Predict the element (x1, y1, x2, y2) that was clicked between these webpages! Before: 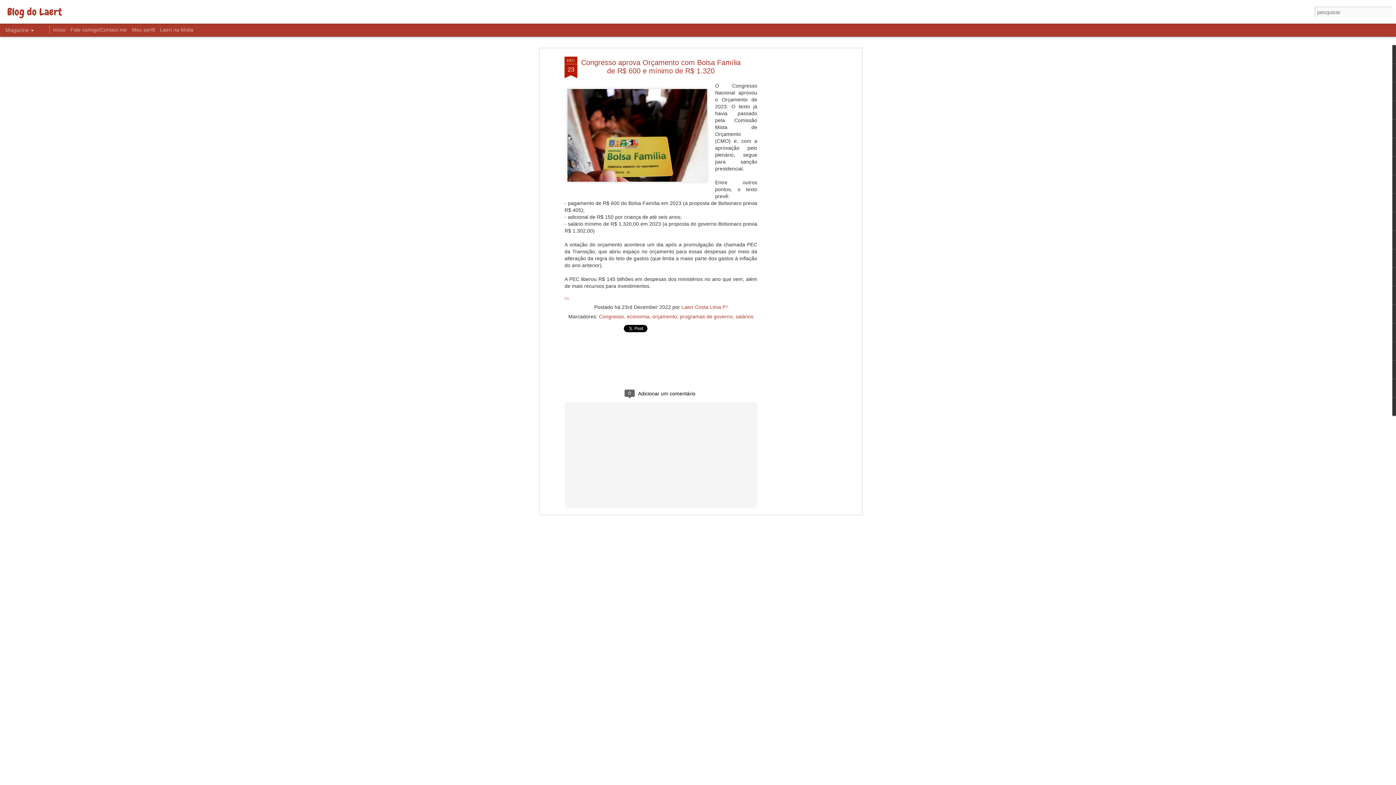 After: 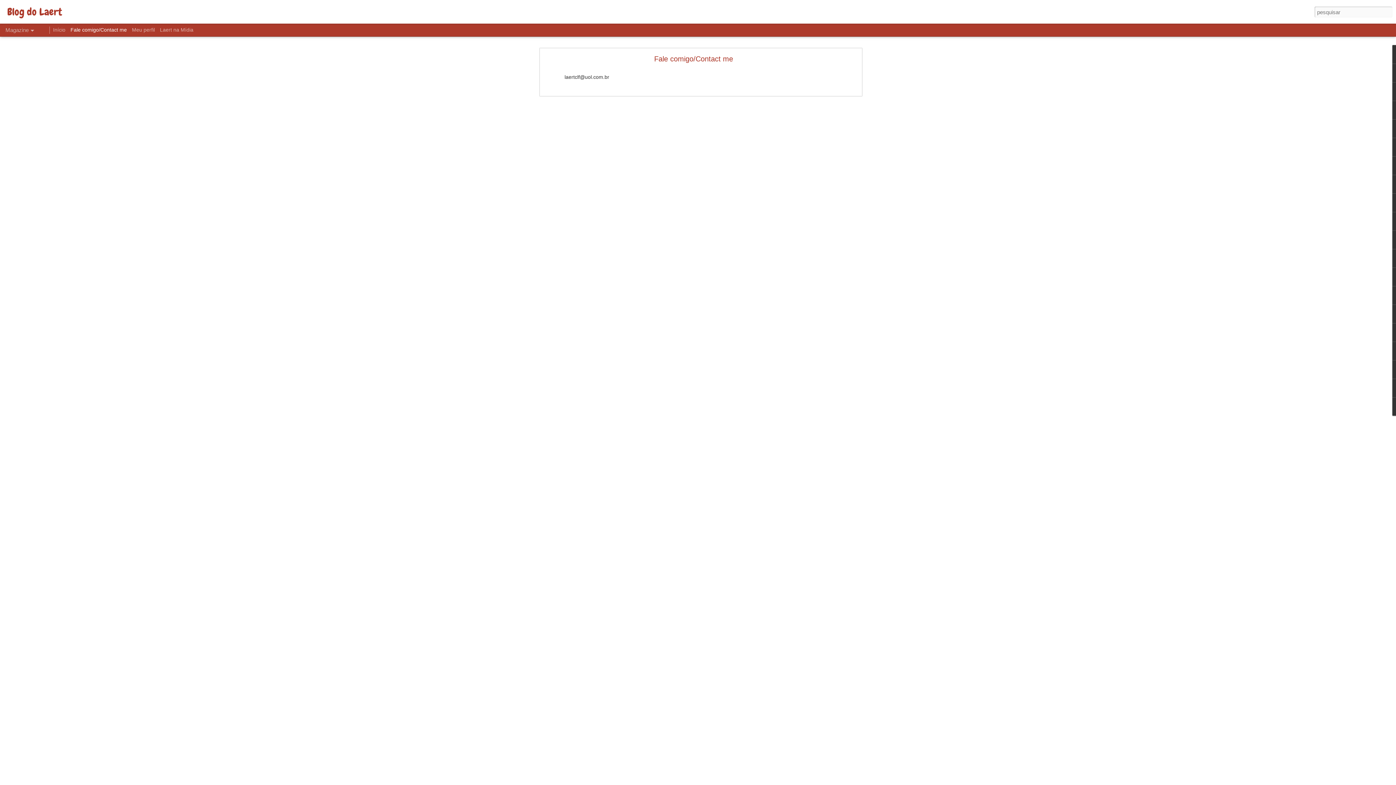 Action: bbox: (70, 26, 126, 32) label: Fale comigo/Contact me